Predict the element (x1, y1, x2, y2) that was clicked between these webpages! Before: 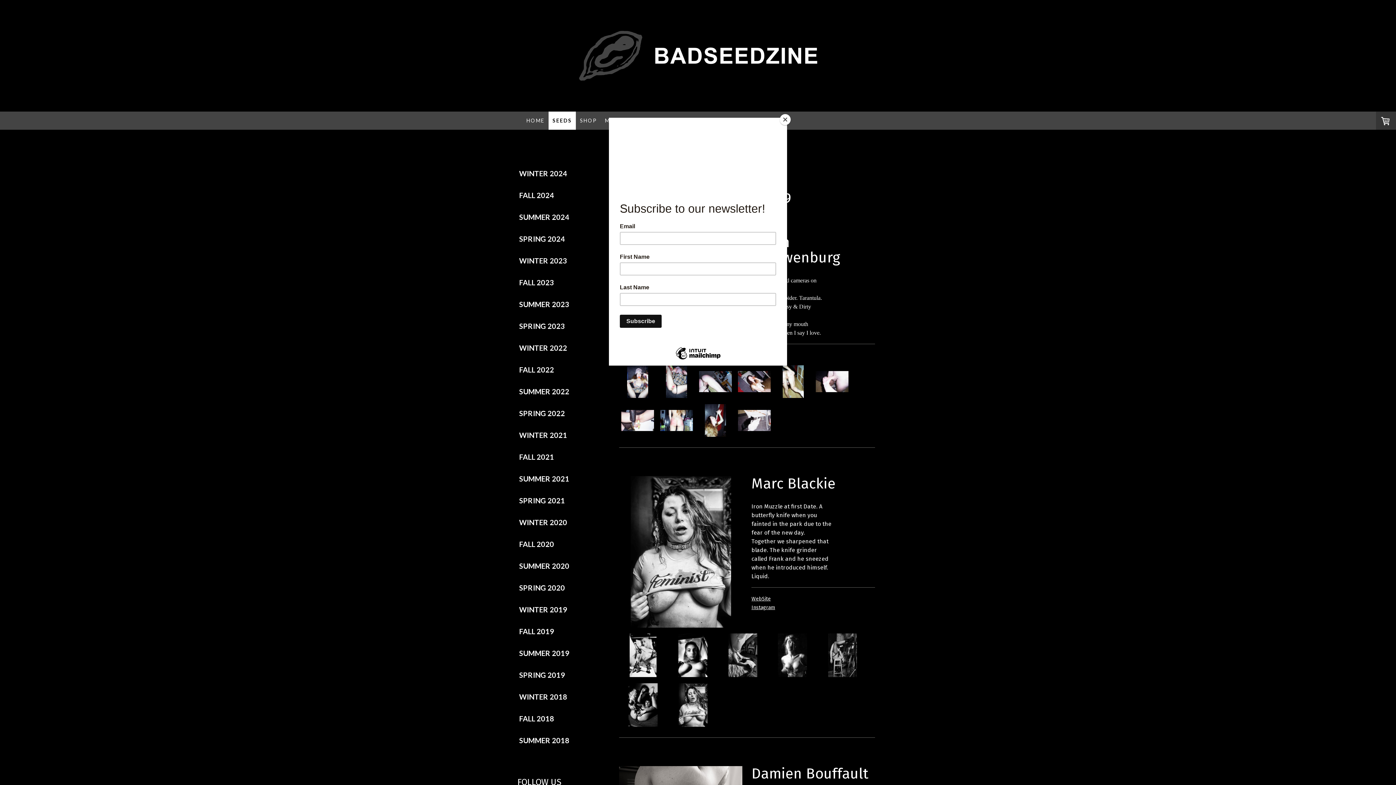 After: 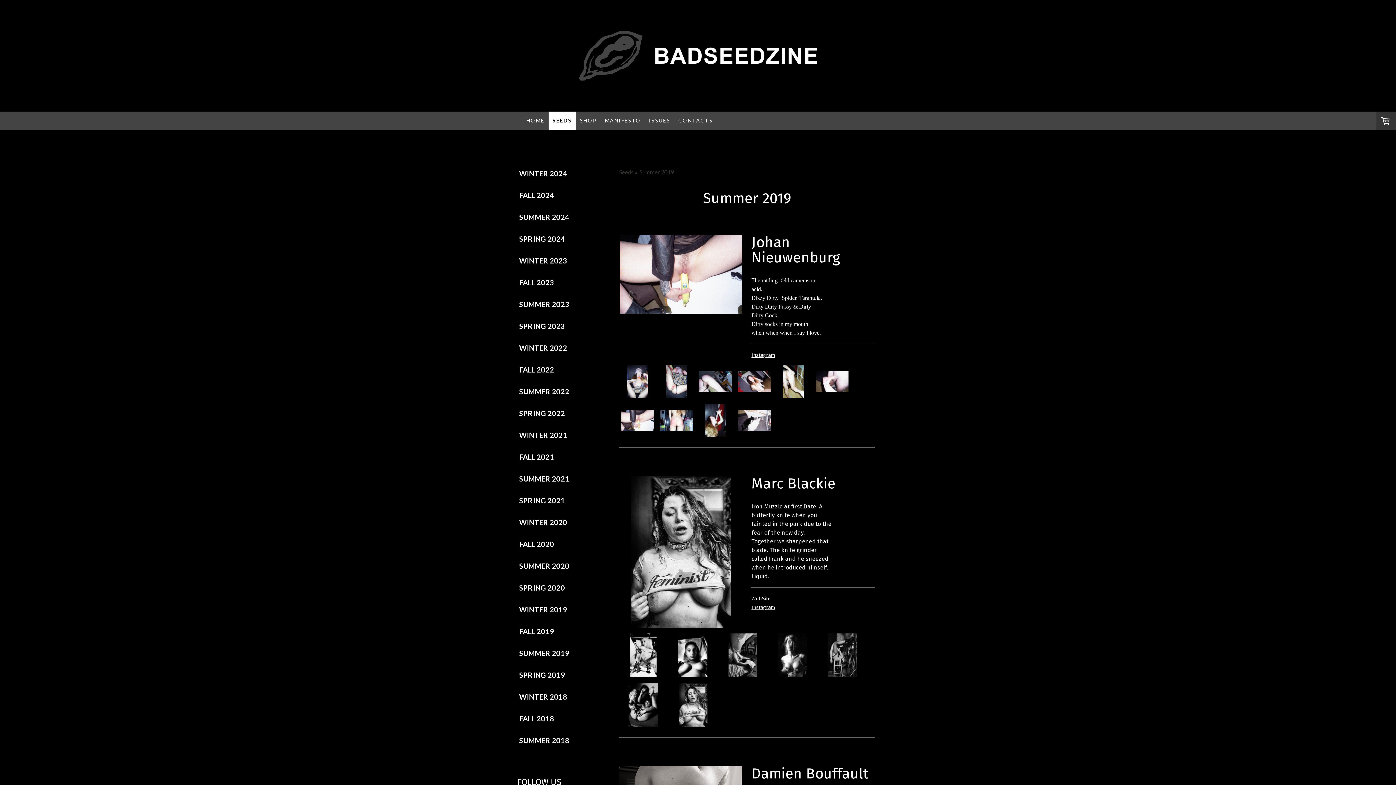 Action: bbox: (780, 114, 790, 125) label: Close